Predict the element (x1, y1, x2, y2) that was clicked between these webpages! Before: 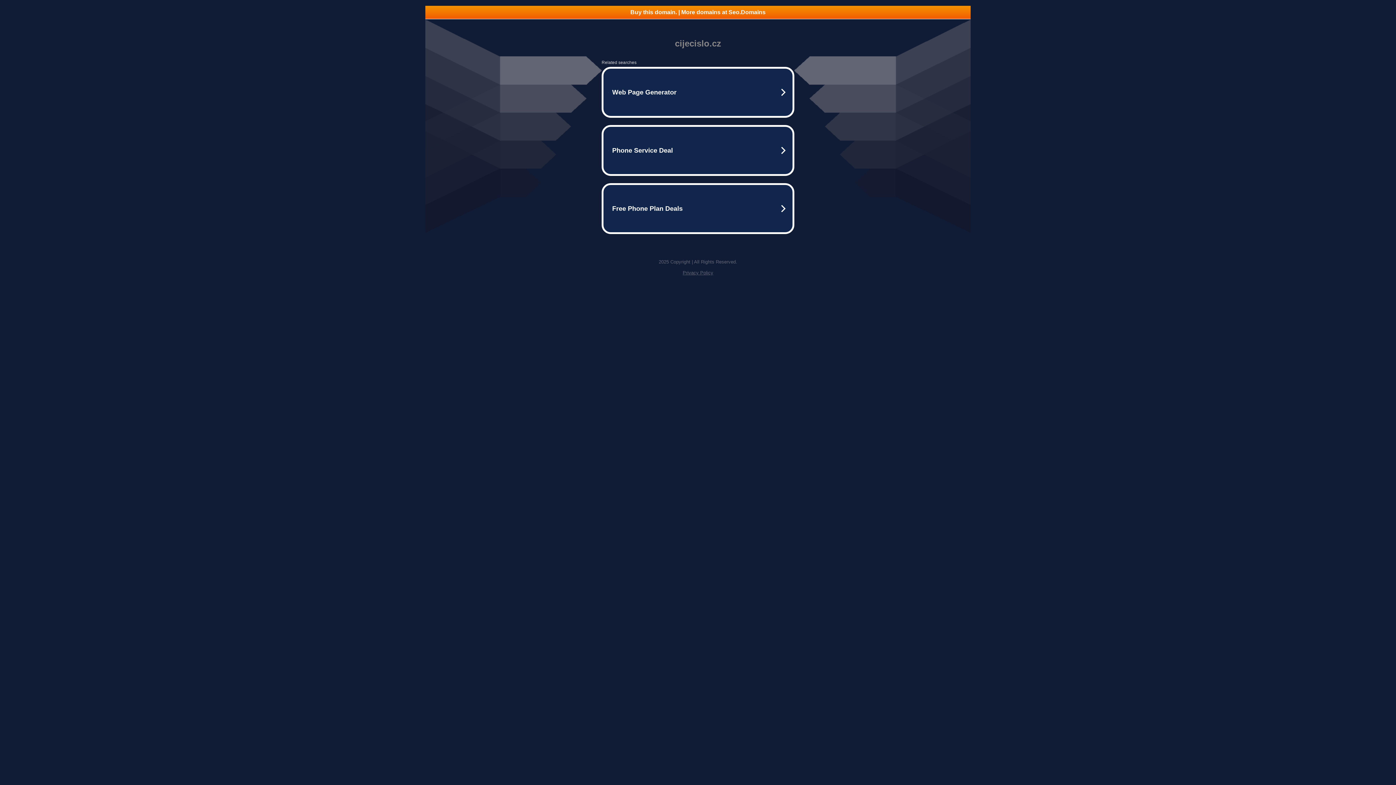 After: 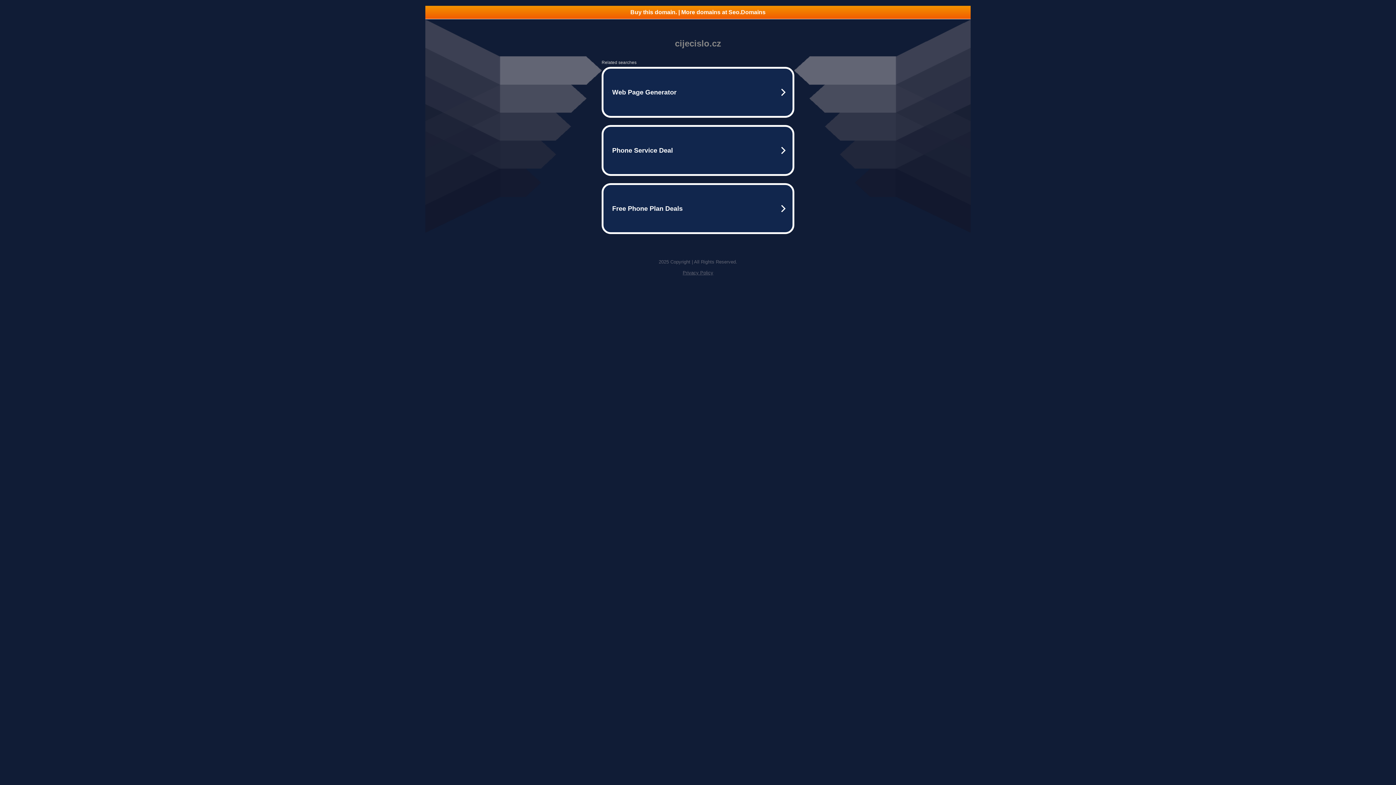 Action: bbox: (425, 5, 970, 18) label: Buy this domain. | More domains at Seo.Domains